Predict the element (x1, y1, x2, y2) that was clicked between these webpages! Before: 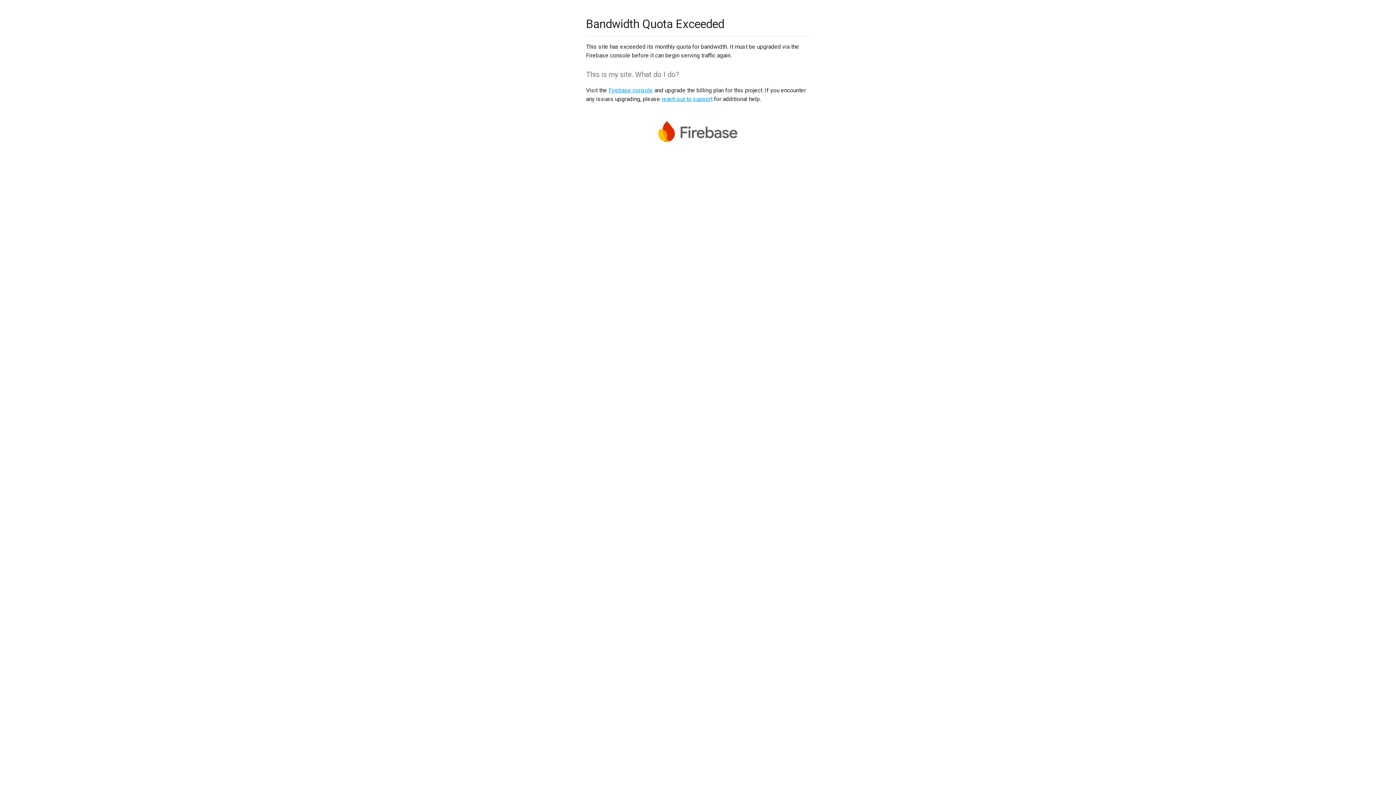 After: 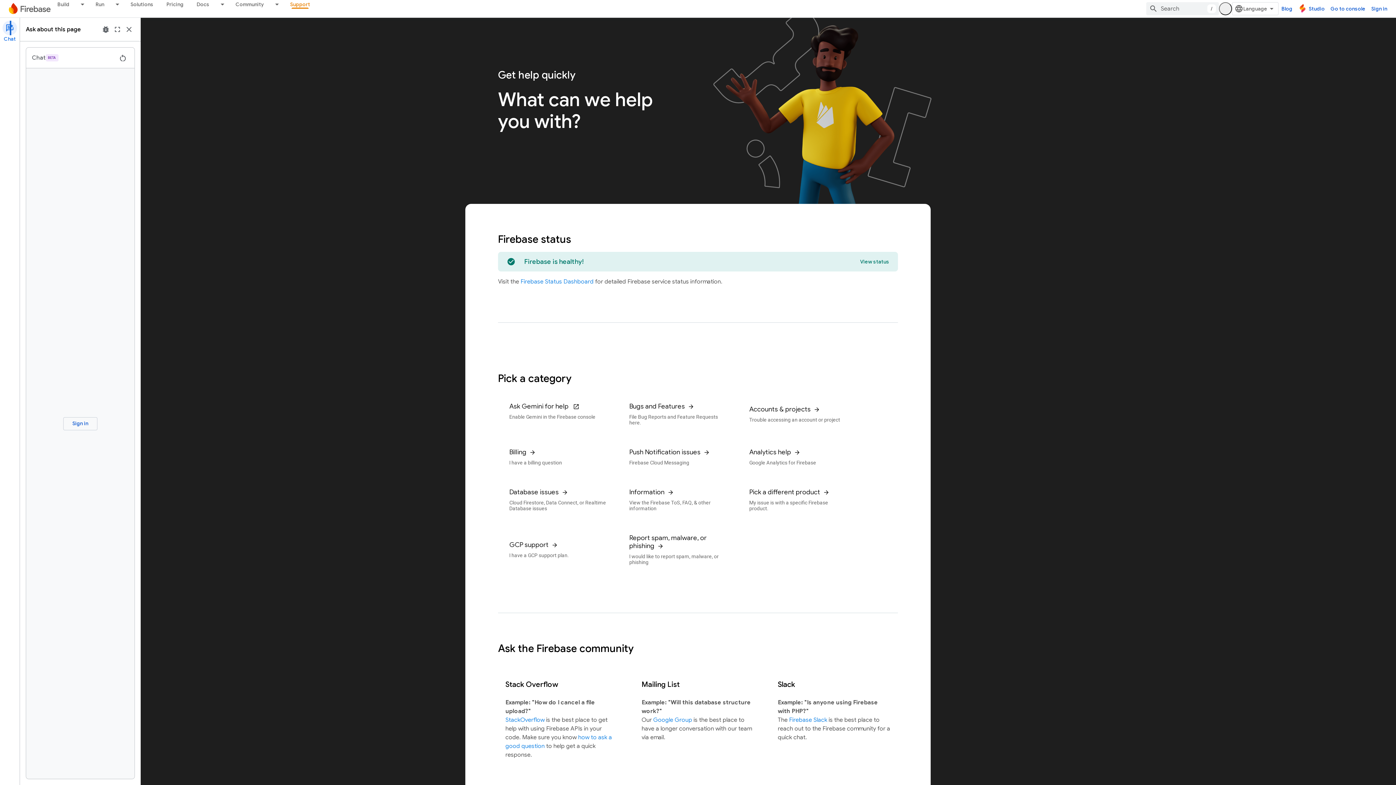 Action: bbox: (661, 95, 712, 102) label: reach out to support